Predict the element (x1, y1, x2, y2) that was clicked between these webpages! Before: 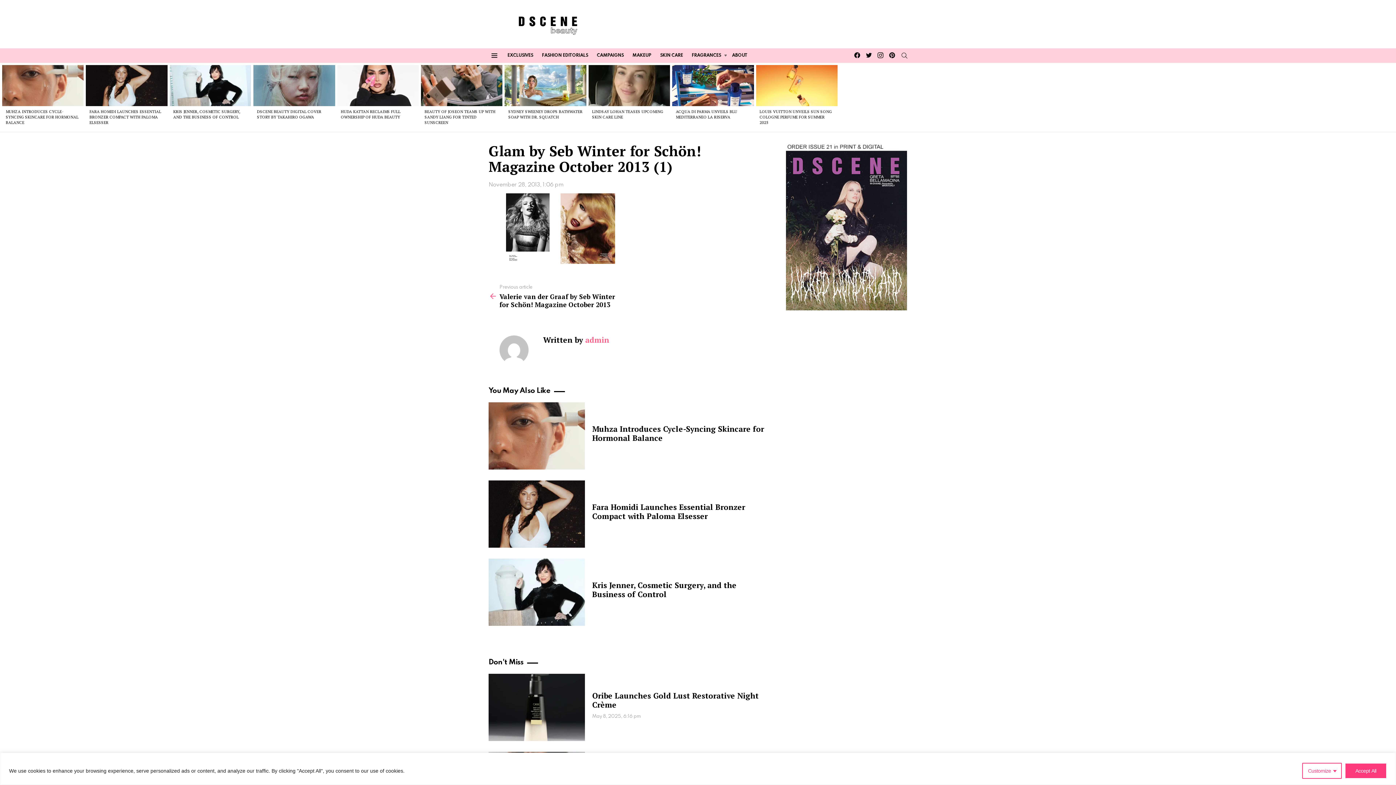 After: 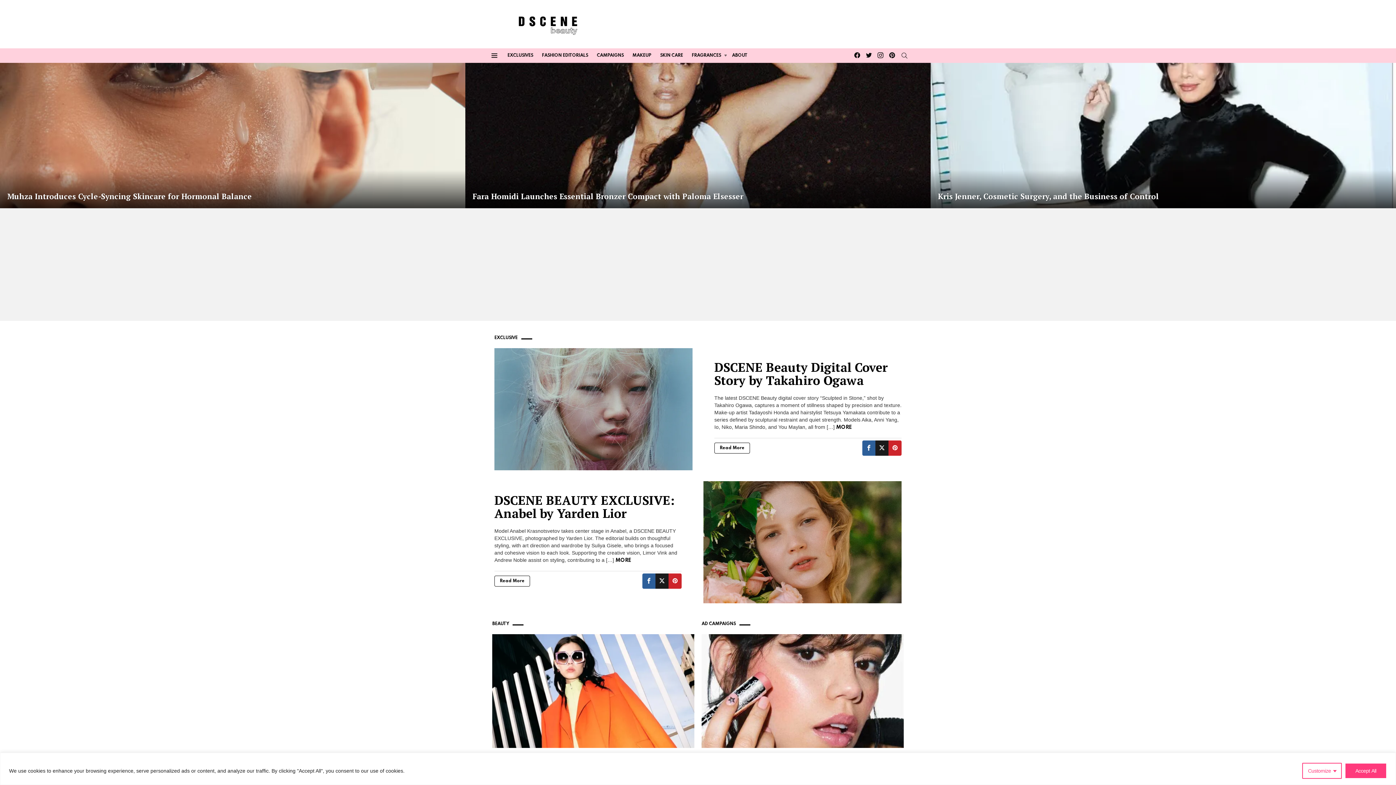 Action: bbox: (488, 12, 586, 36)